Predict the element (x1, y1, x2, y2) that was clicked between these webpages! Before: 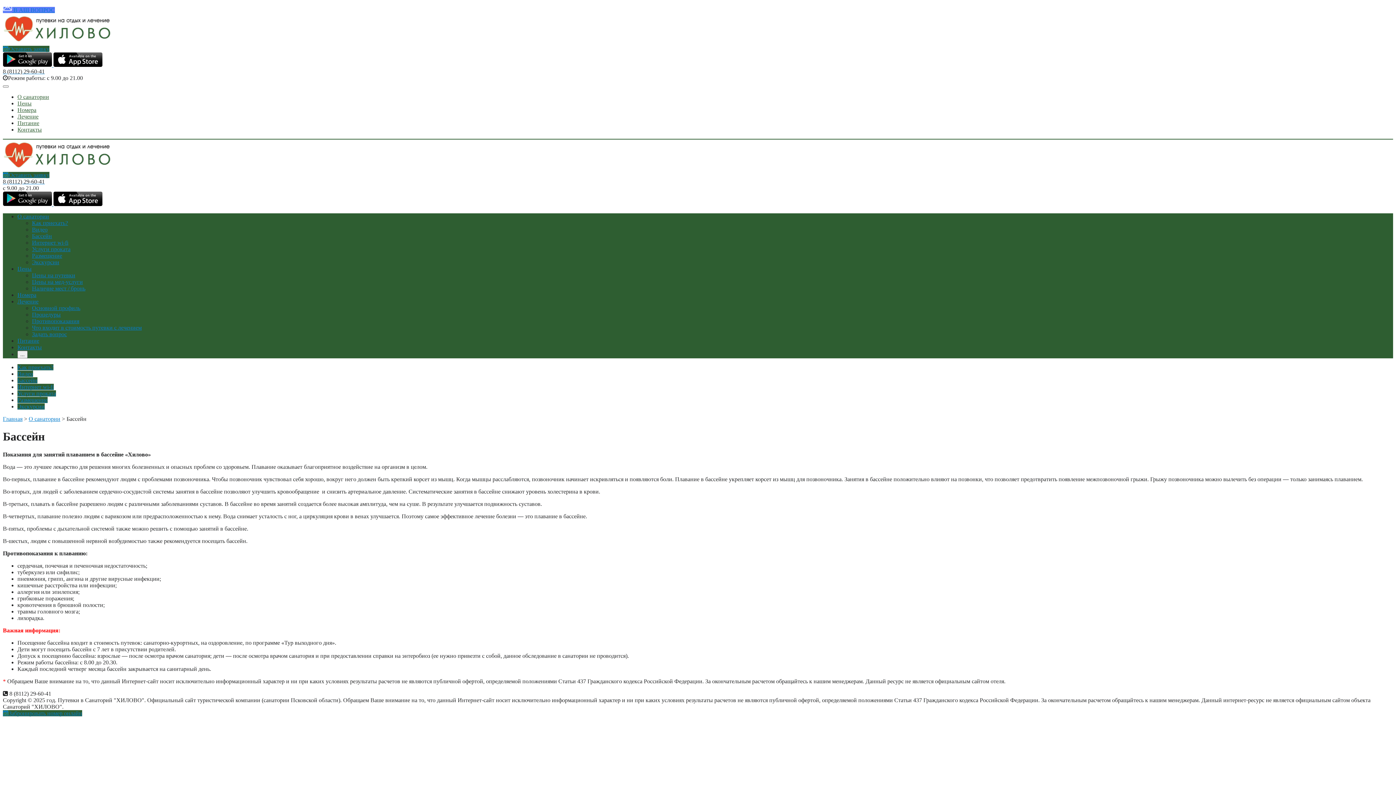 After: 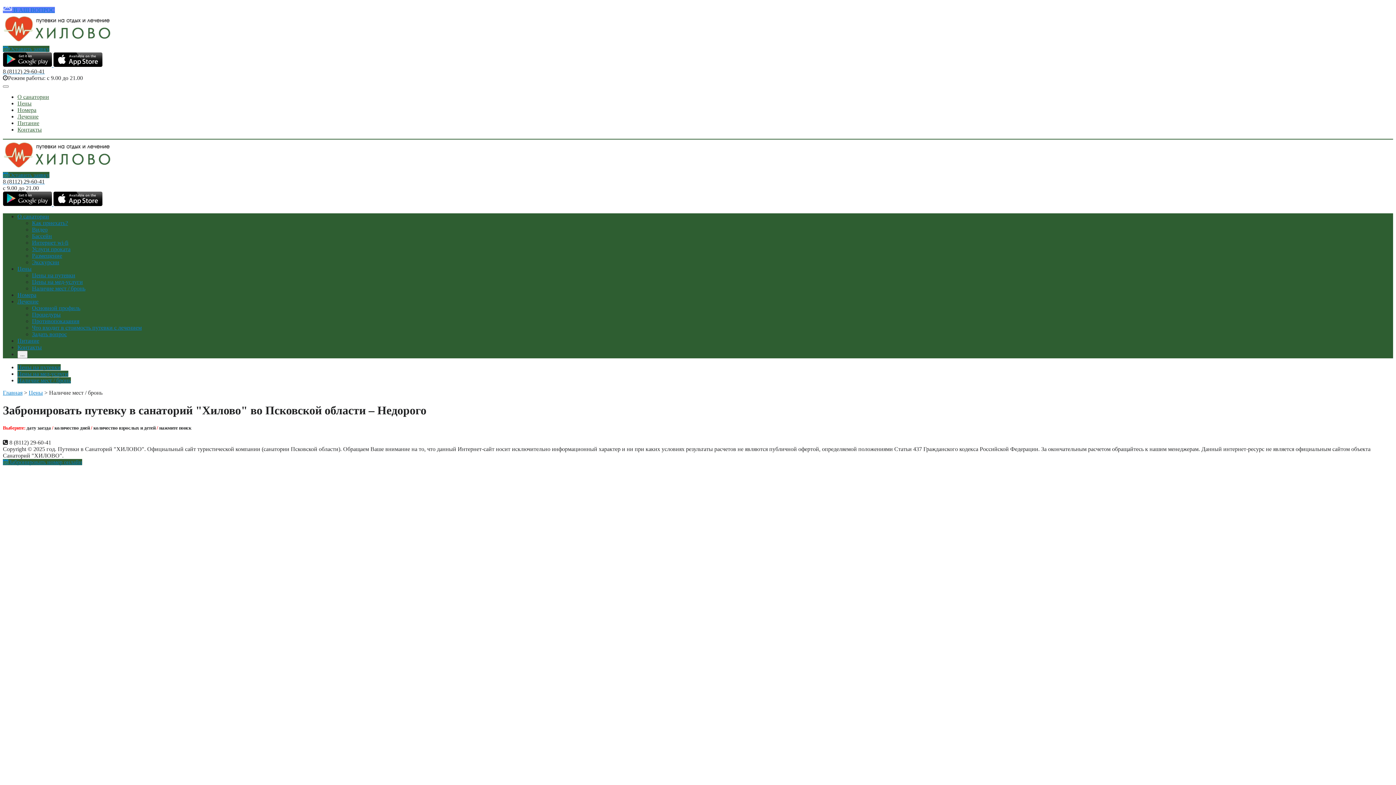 Action: label: Наличие мест / бронь bbox: (32, 285, 85, 291)